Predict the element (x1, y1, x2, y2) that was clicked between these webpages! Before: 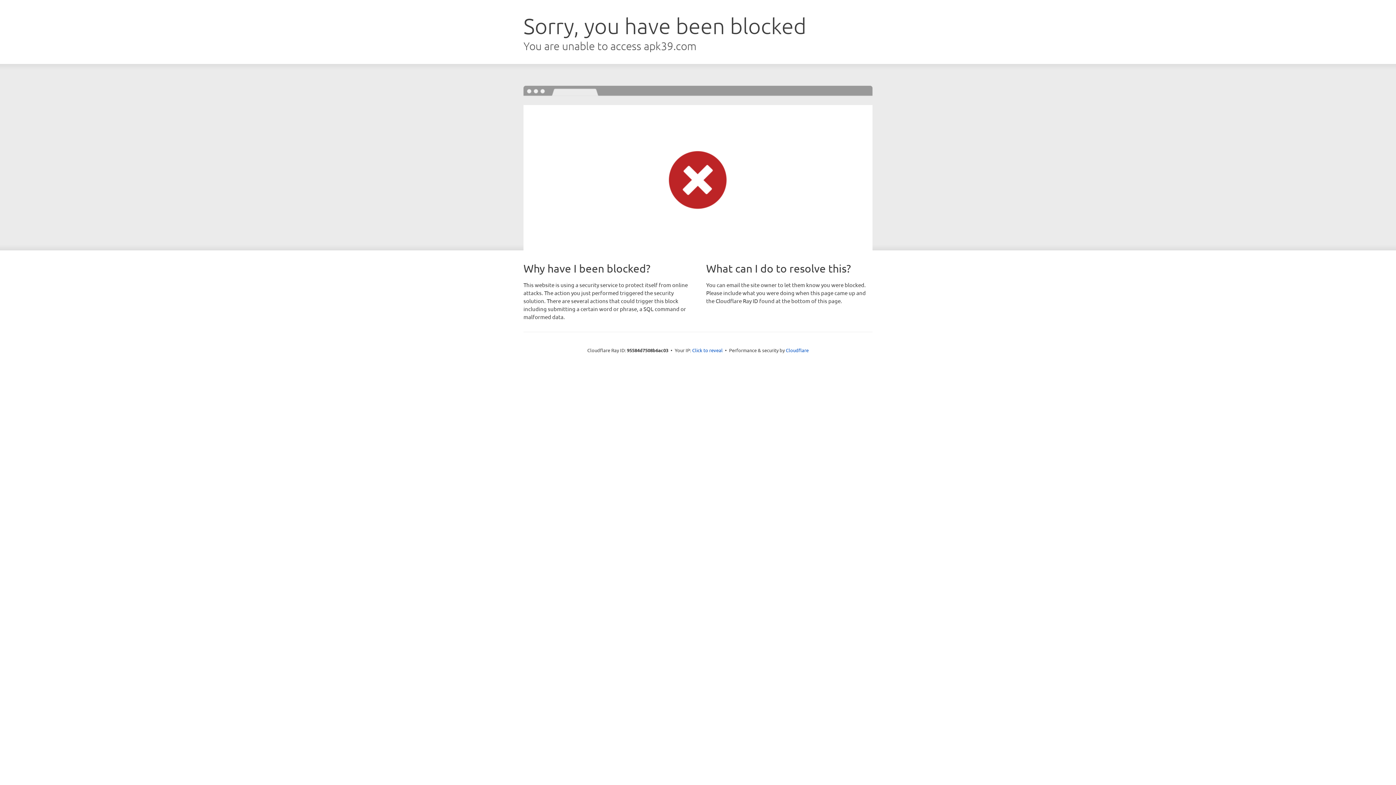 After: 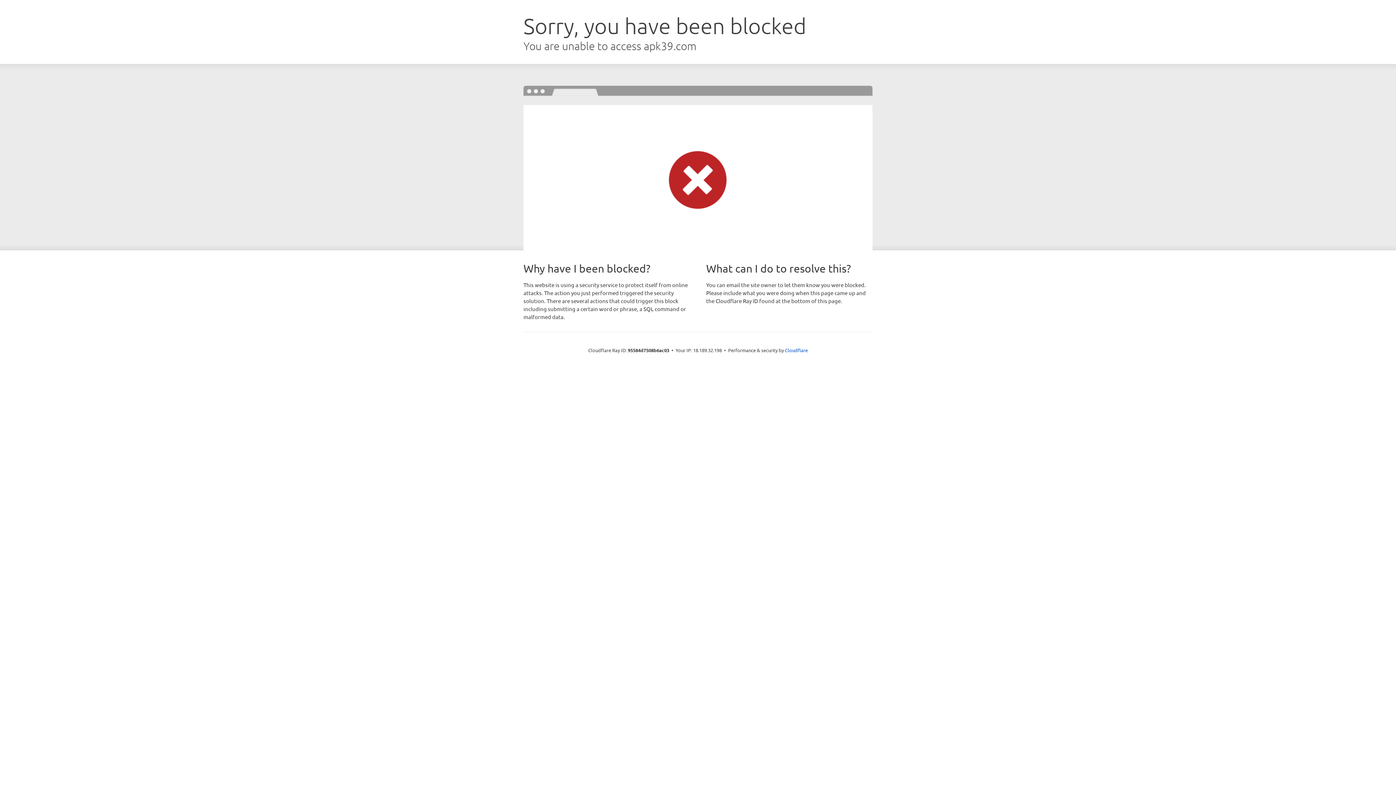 Action: label: Click to reveal bbox: (692, 346, 722, 353)